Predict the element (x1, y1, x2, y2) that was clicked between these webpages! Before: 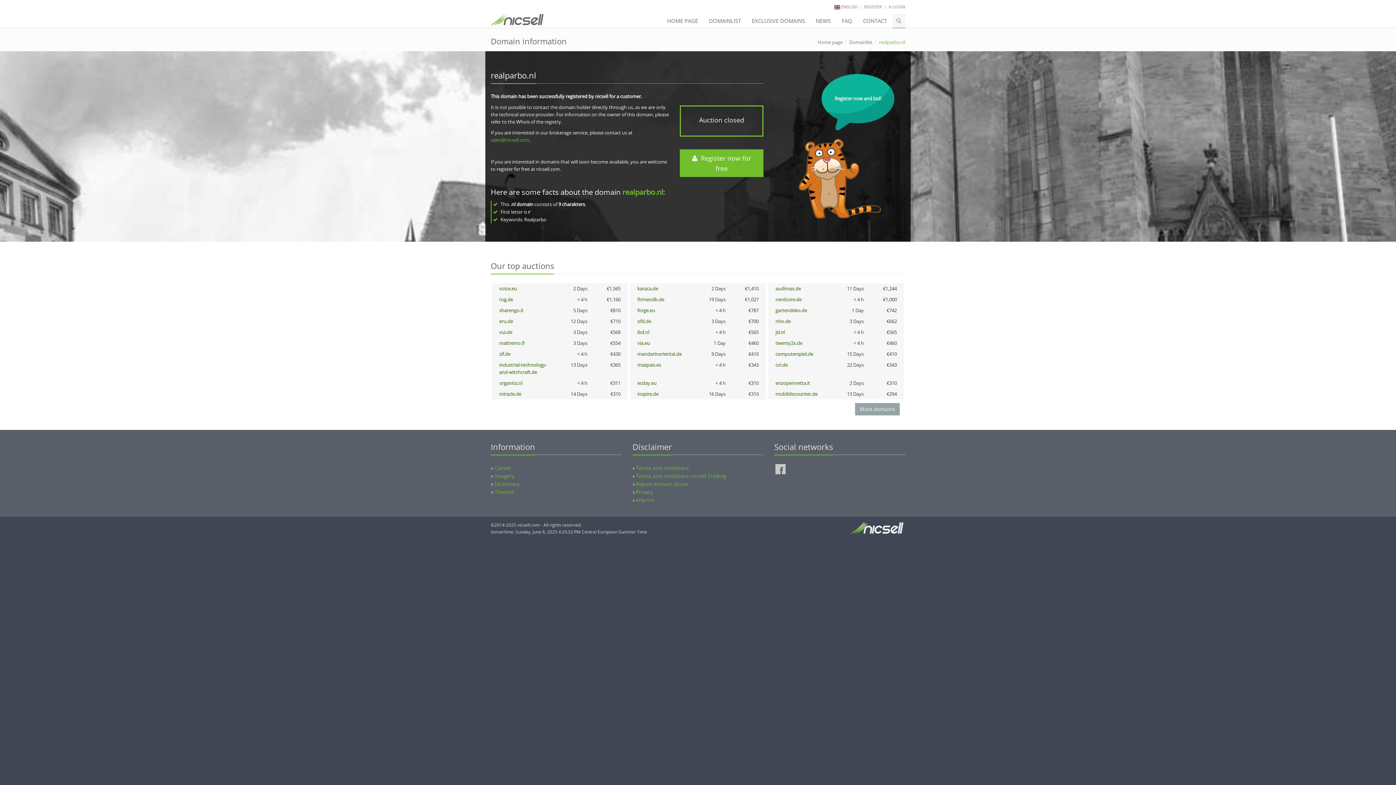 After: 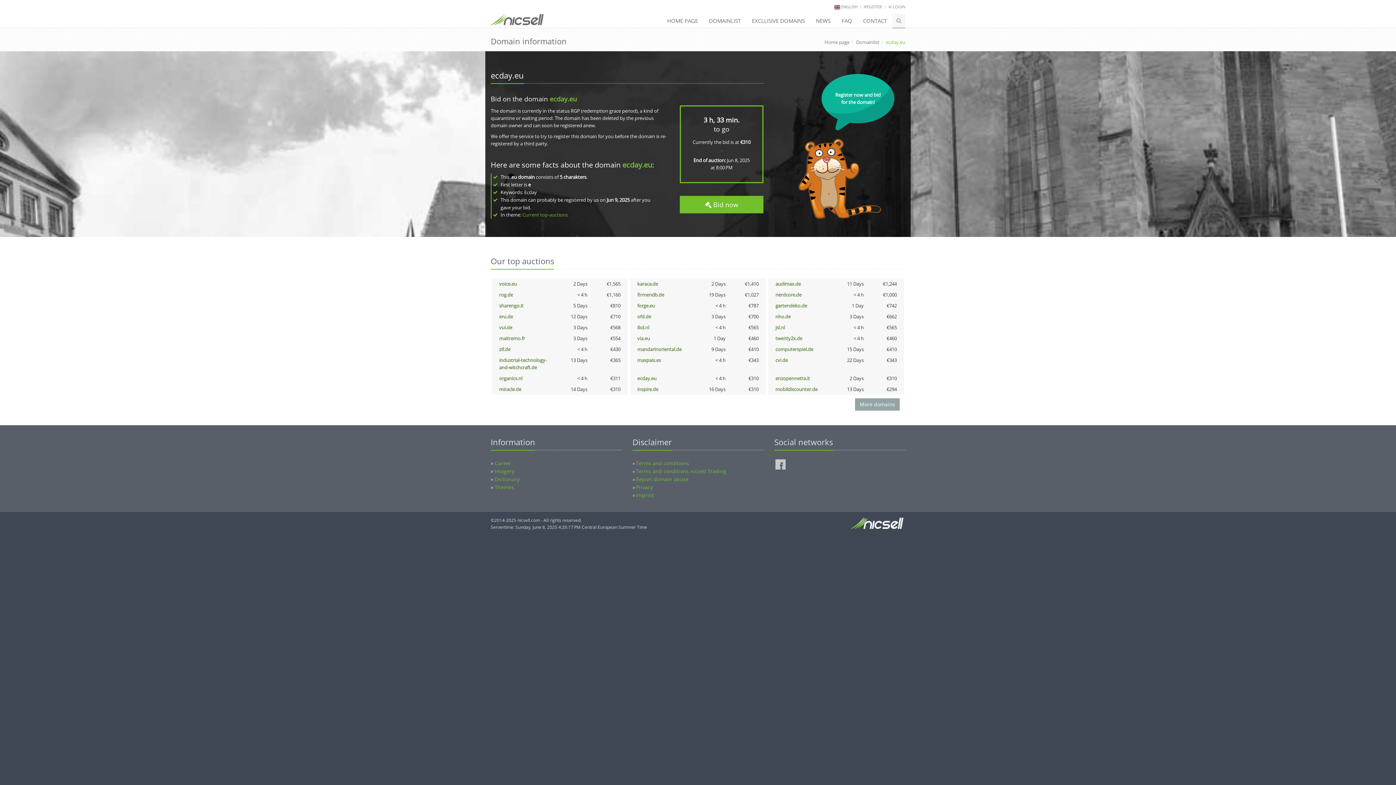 Action: bbox: (637, 380, 656, 386) label: ecday.eu